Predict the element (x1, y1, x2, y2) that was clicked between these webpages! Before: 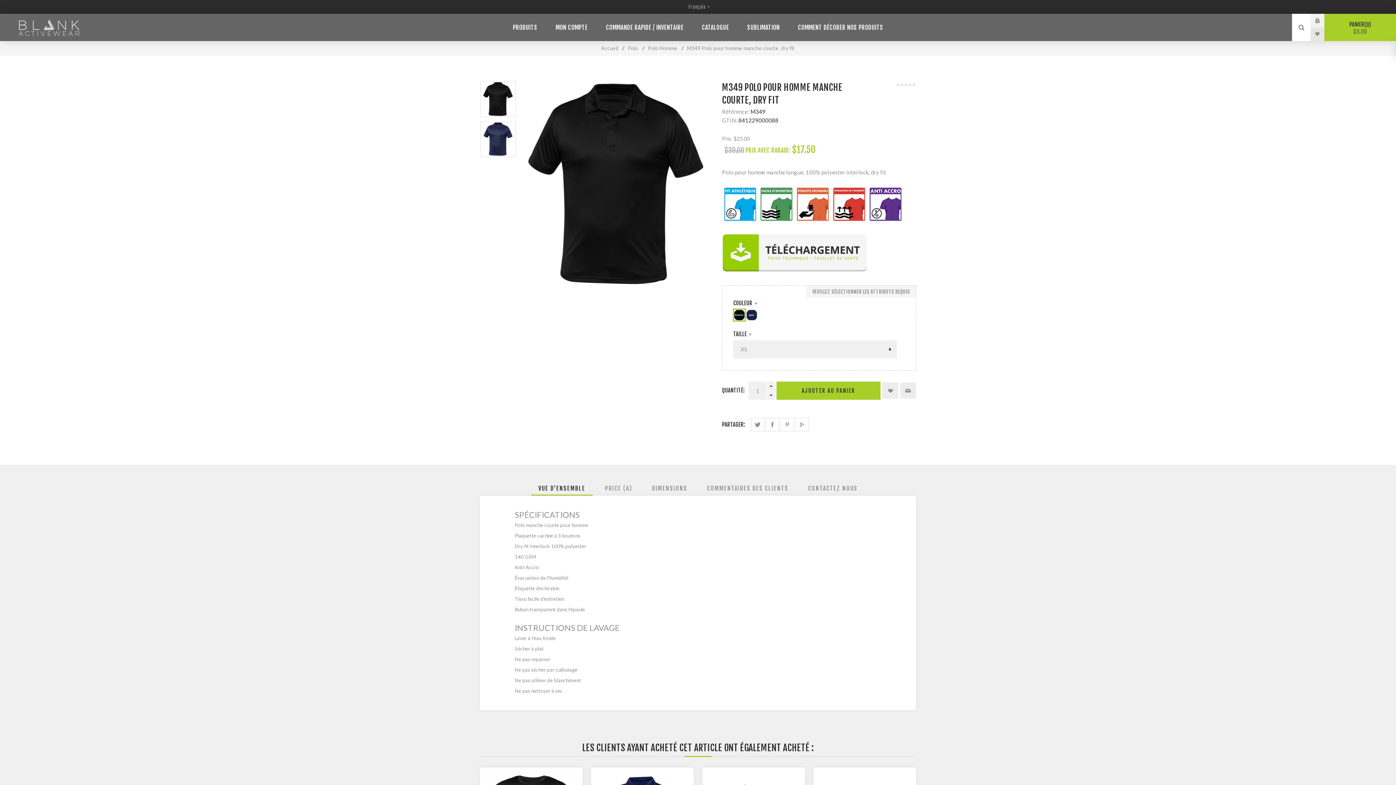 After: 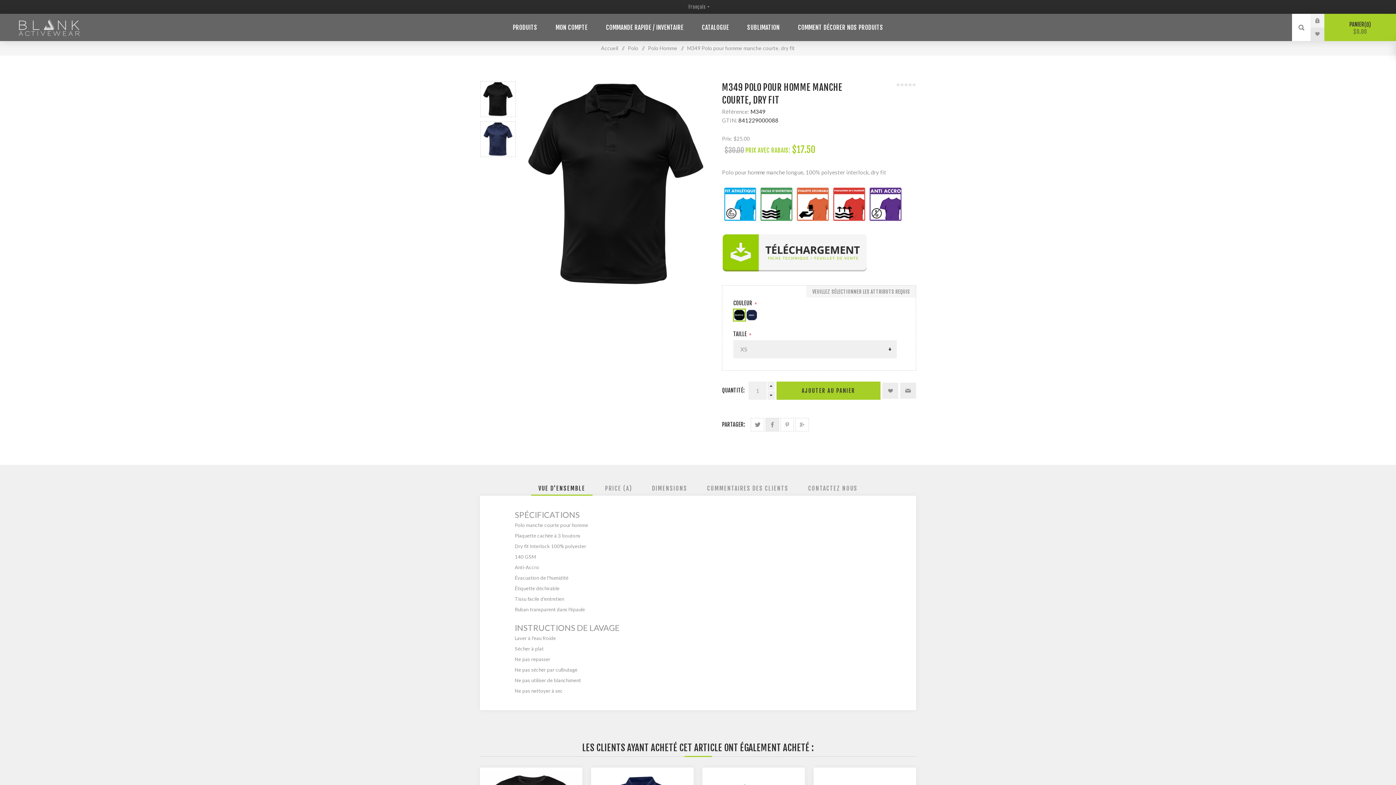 Action: label: PARTAGER SUR FACEBOOK bbox: (765, 418, 779, 431)